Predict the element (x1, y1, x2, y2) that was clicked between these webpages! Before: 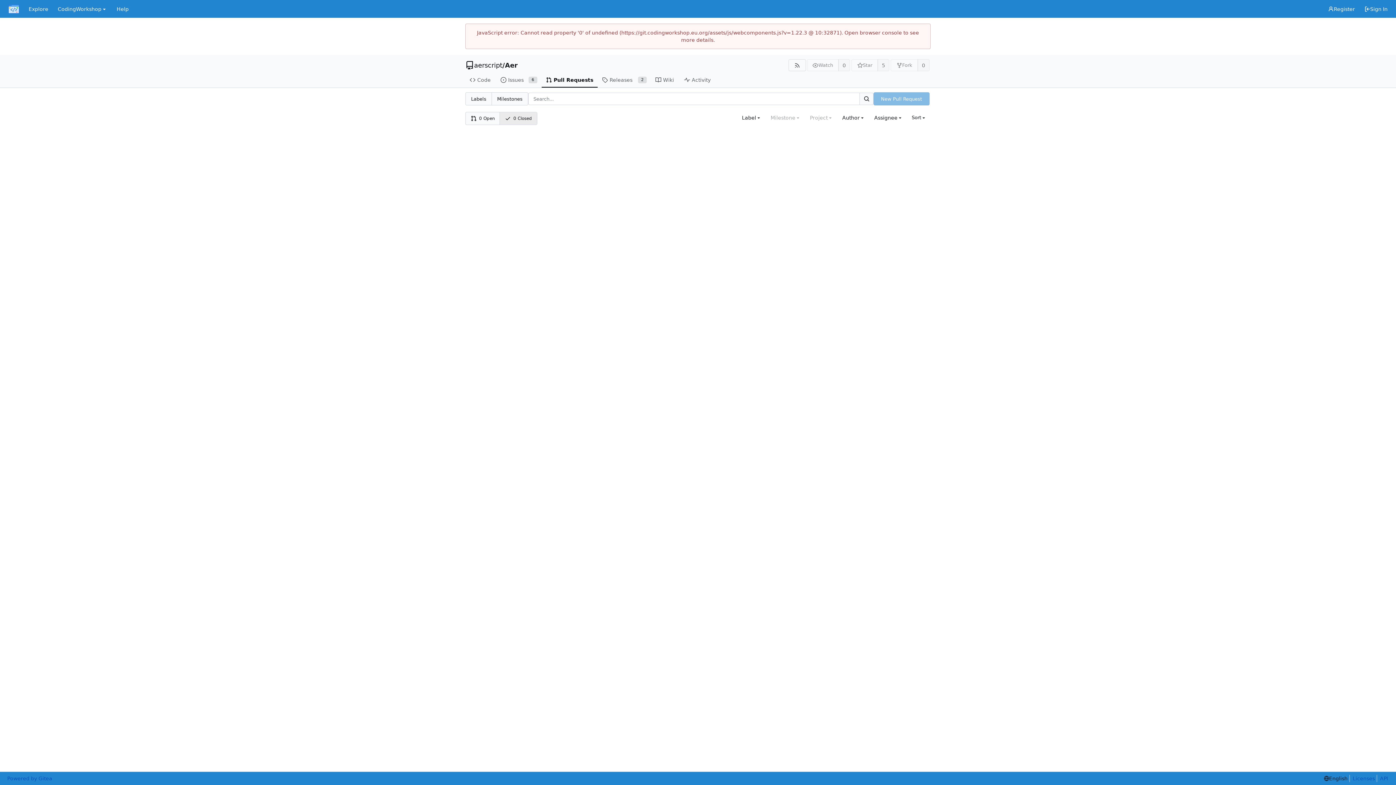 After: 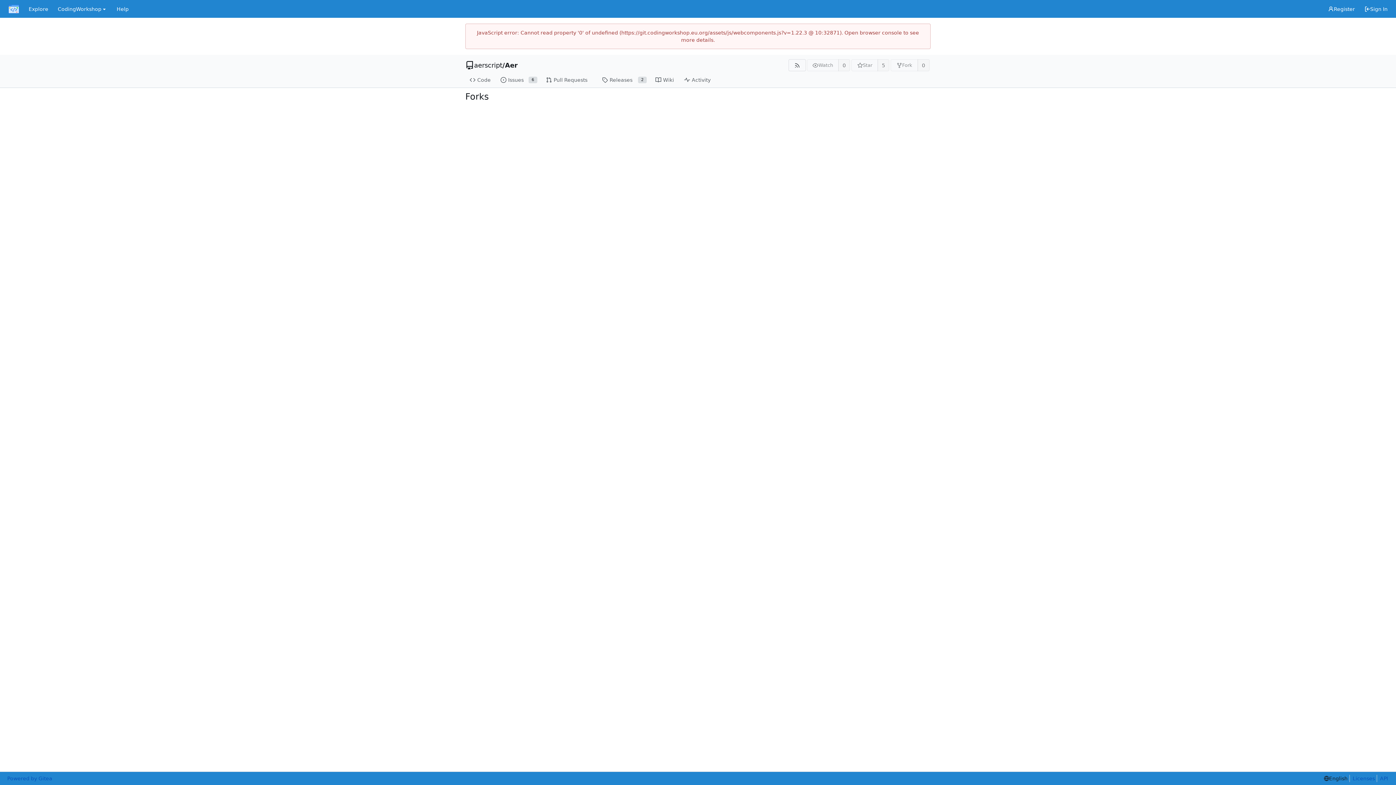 Action: label: 0 bbox: (917, 59, 929, 71)